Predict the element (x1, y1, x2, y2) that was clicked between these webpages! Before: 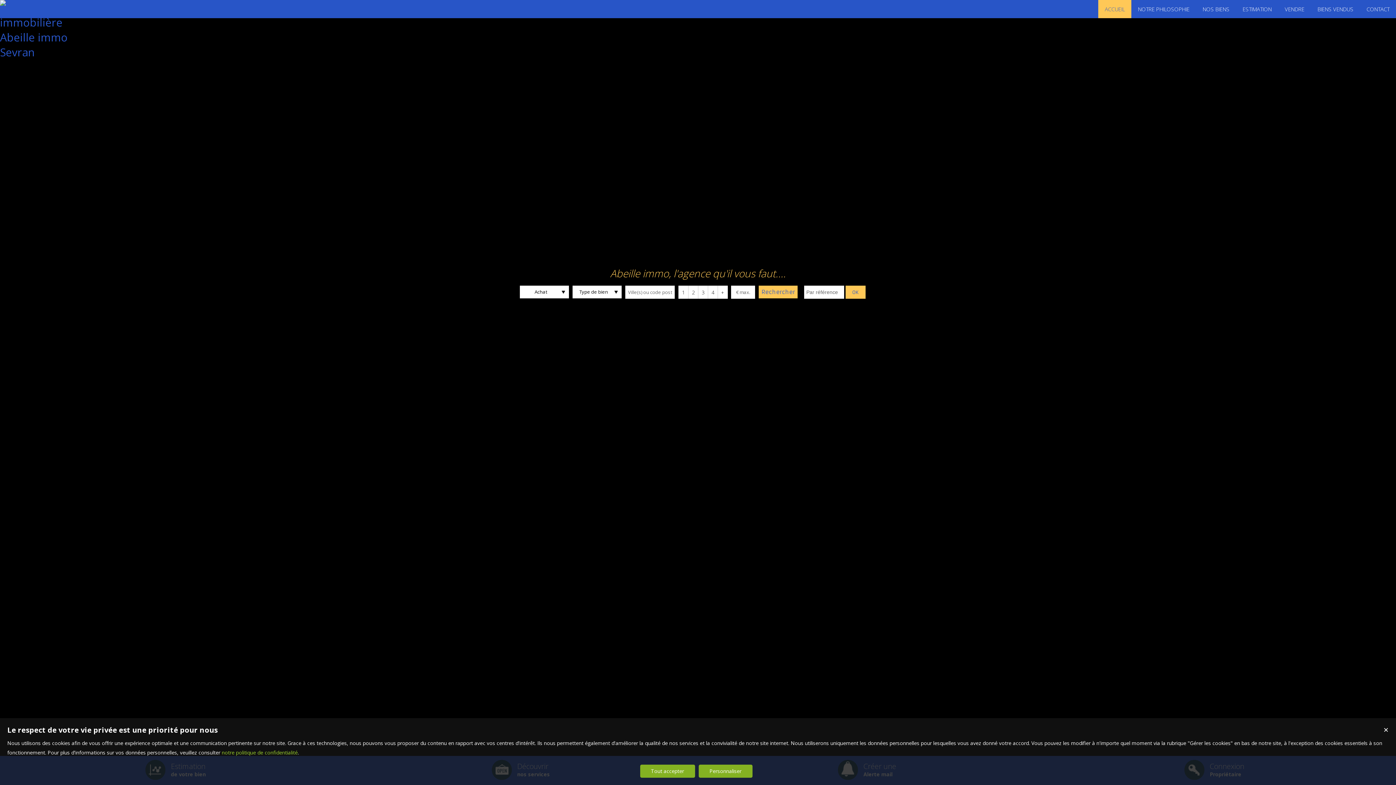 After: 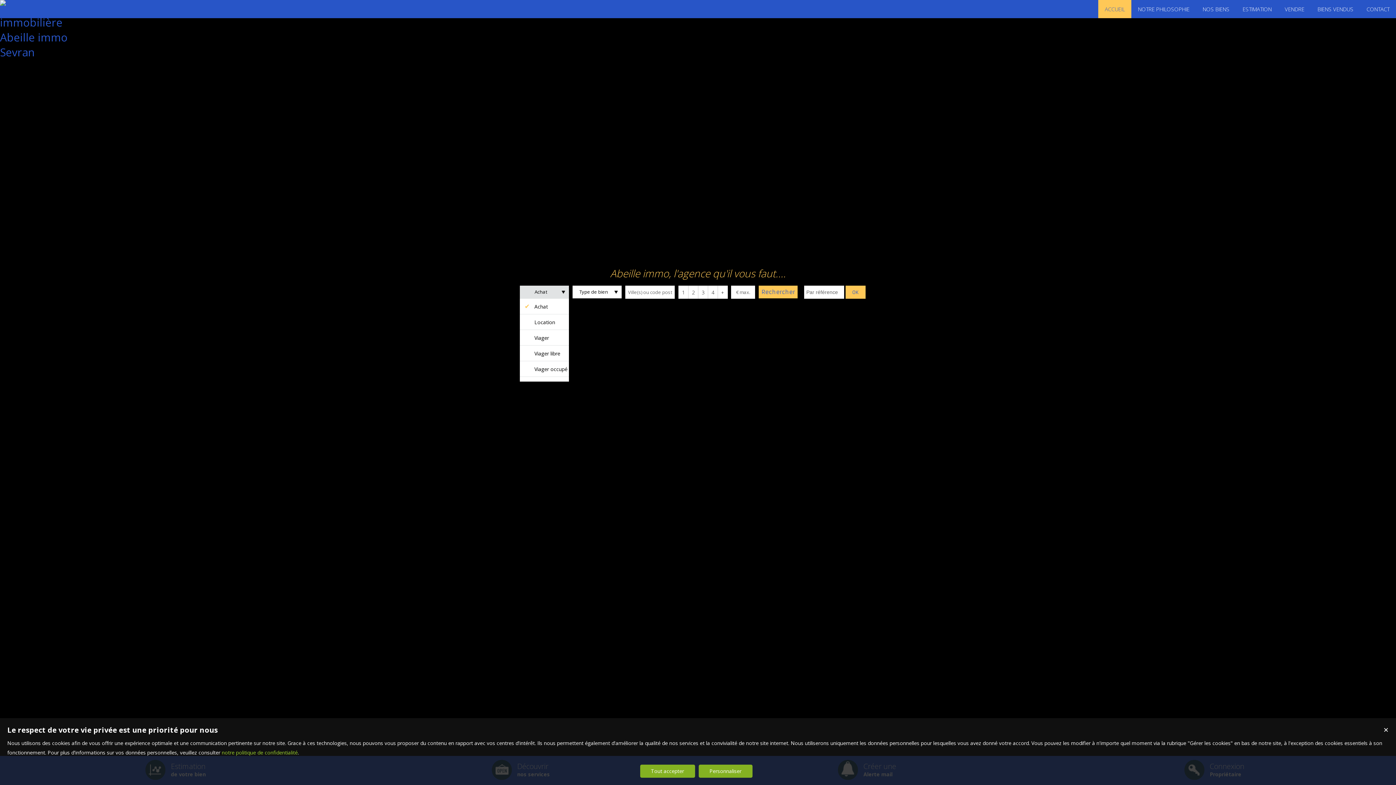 Action: bbox: (520, 285, 569, 298) label: Achat